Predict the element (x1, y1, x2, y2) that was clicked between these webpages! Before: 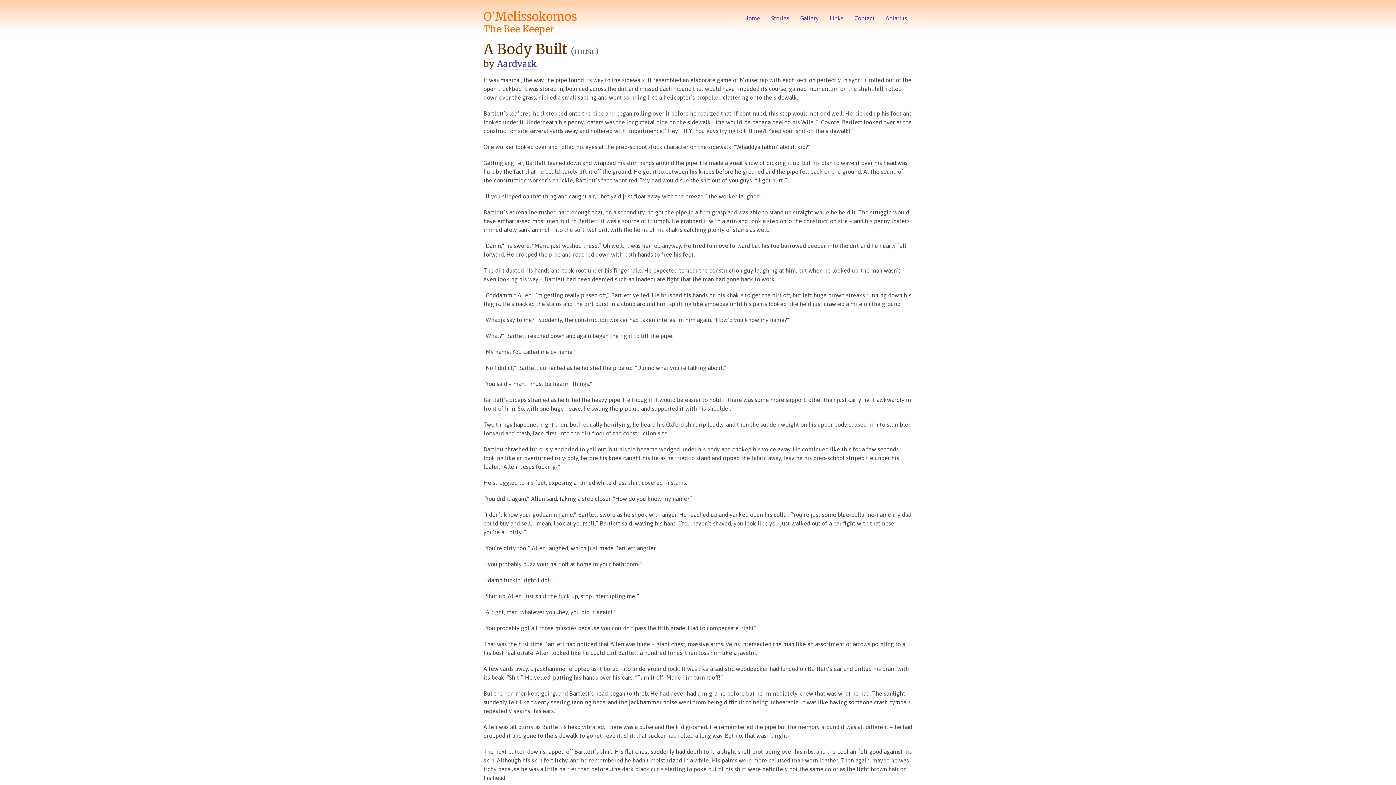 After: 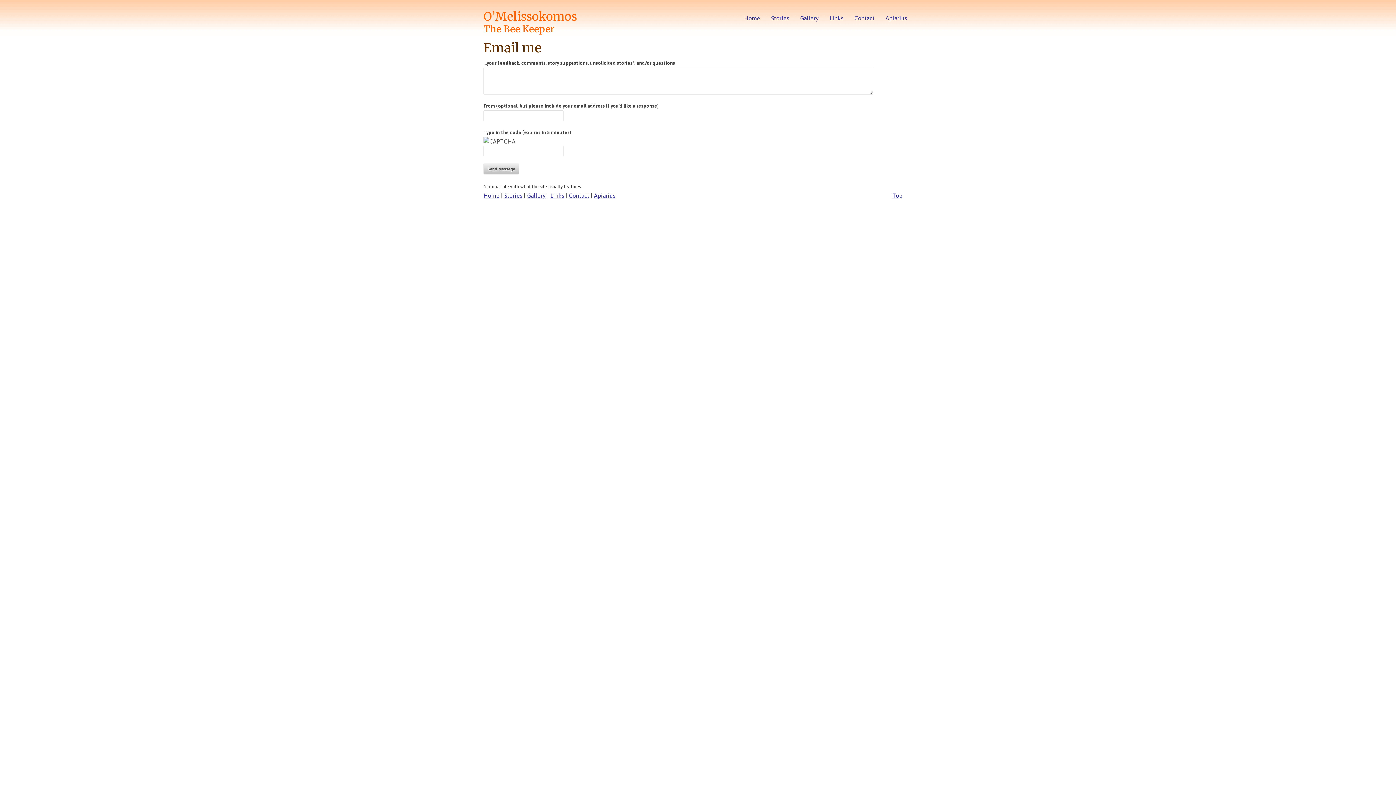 Action: bbox: (849, 0, 880, 36) label: Contact